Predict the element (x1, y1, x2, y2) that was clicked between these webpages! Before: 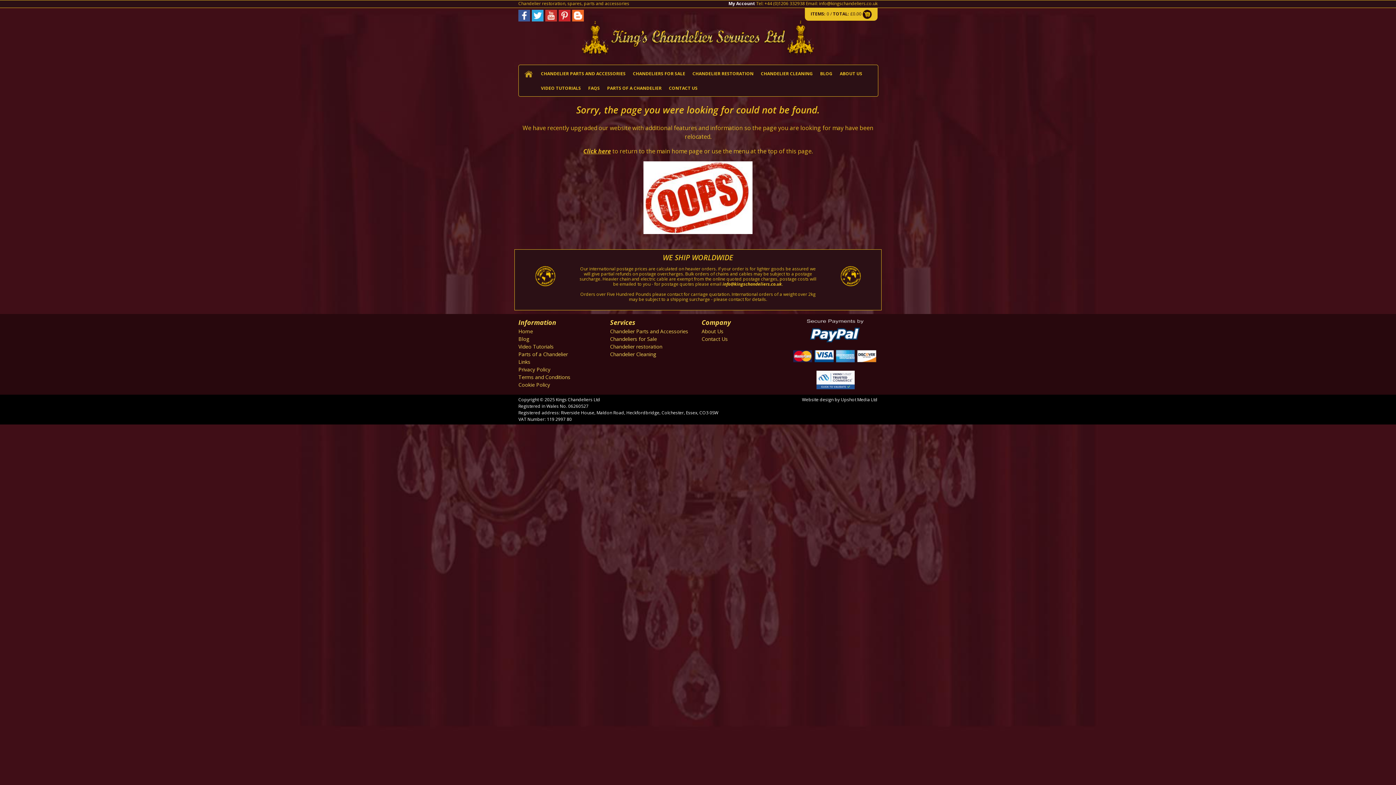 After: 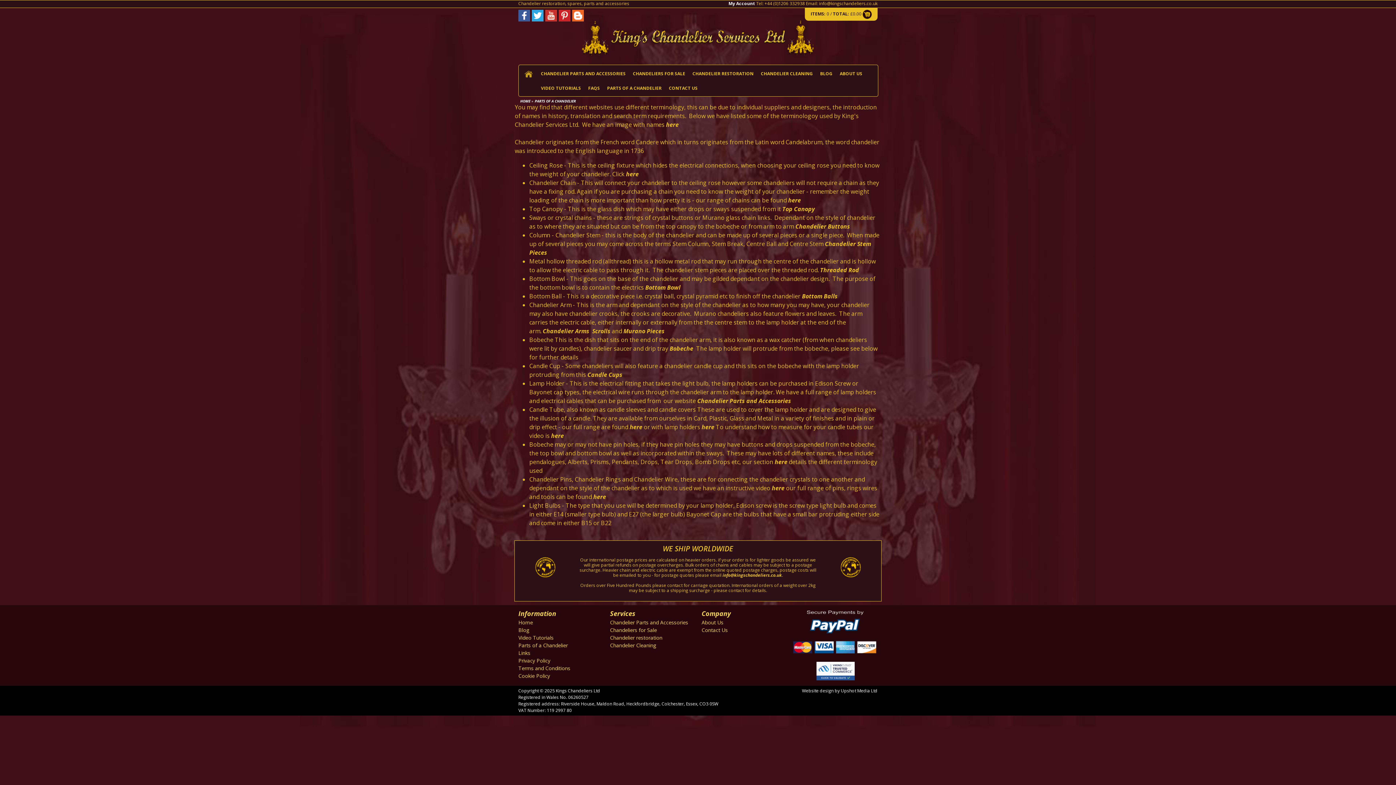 Action: label: Parts of a Chandelier bbox: (518, 350, 568, 357)